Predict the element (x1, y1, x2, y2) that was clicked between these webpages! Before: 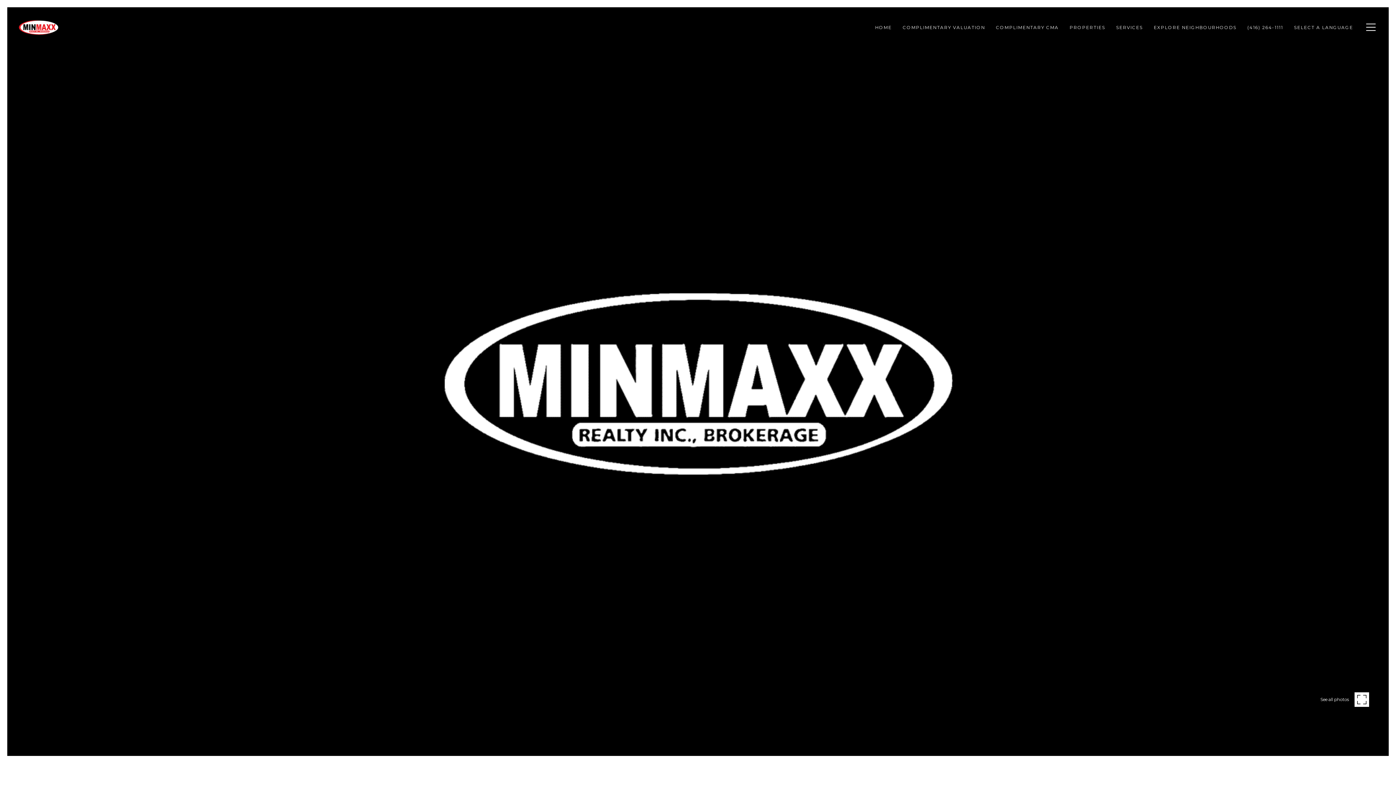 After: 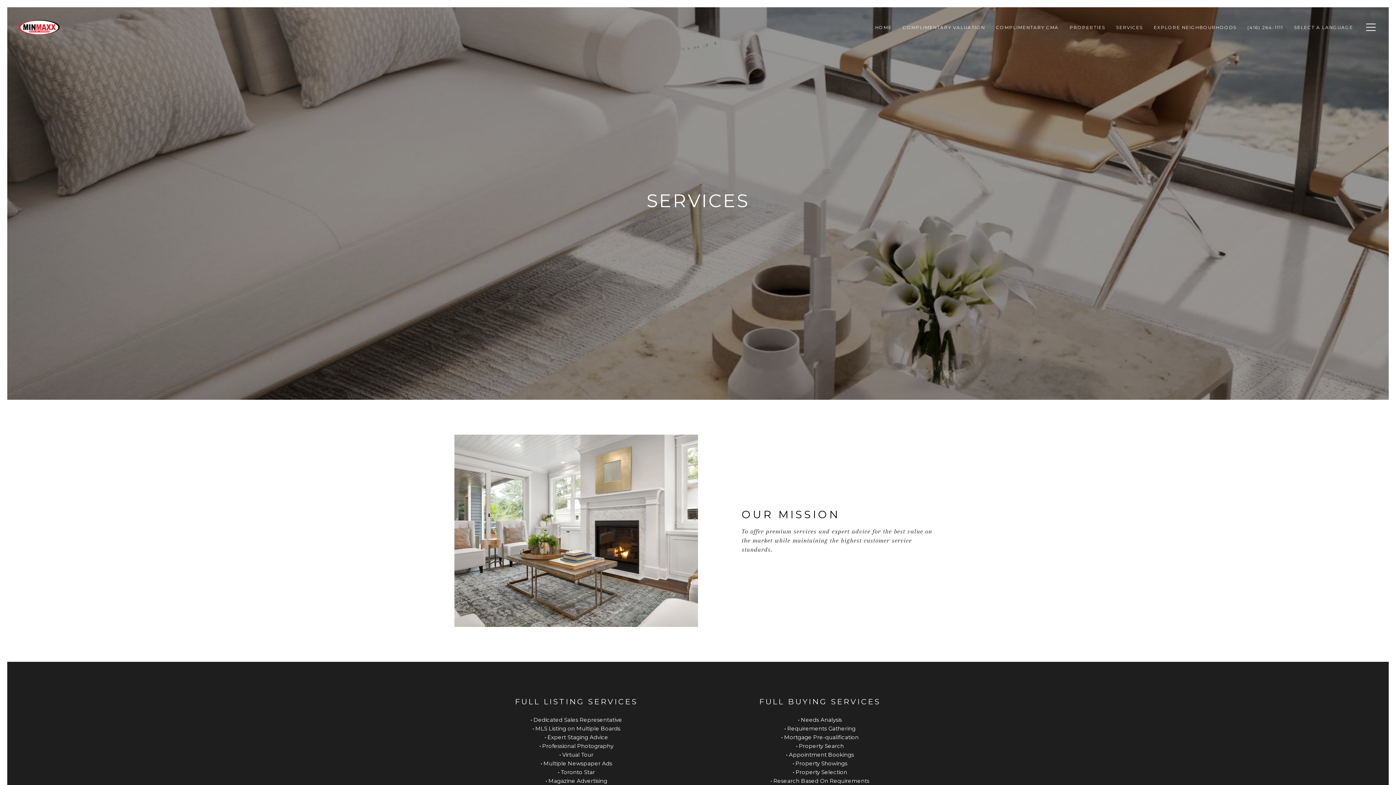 Action: bbox: (1110, 19, 1148, 35) label: SERVICES